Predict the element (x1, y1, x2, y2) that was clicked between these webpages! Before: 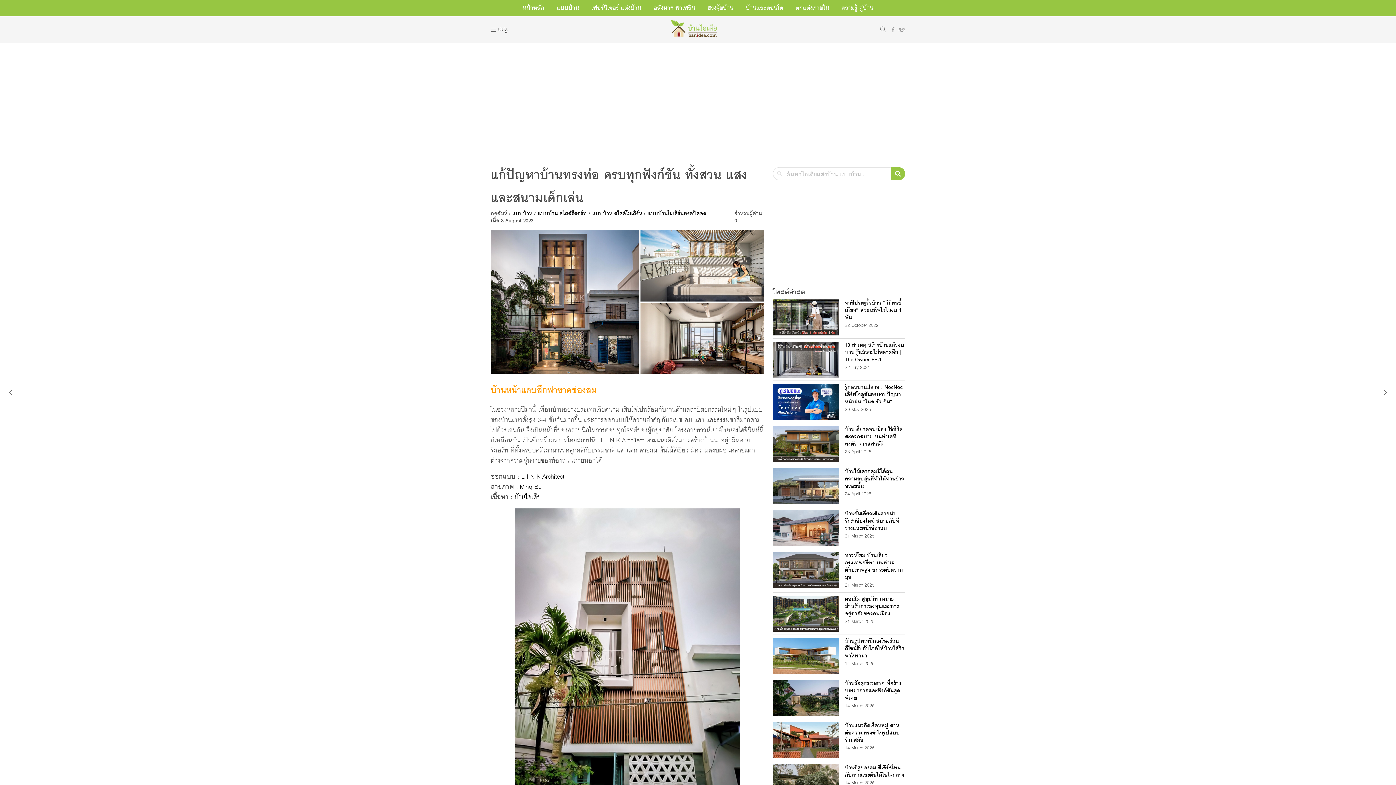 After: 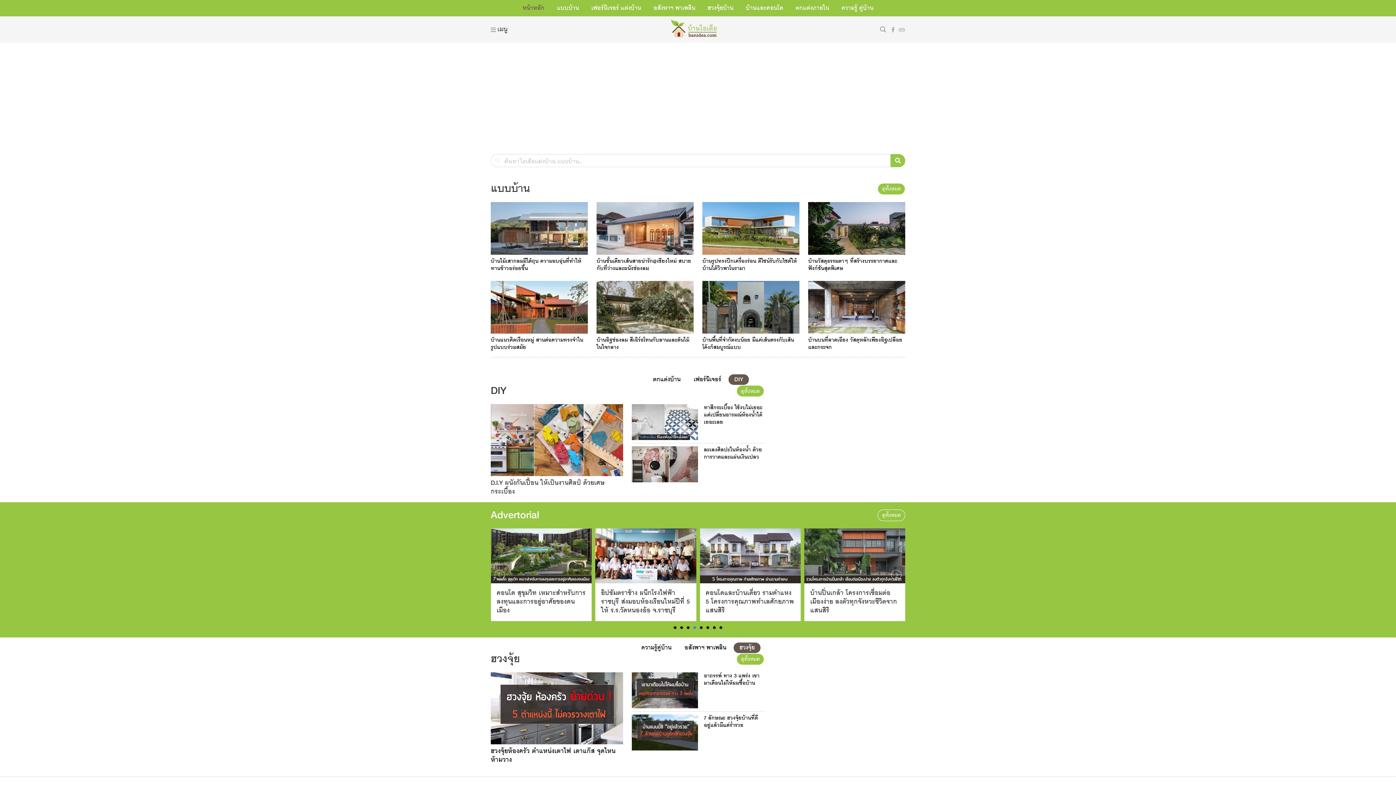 Action: bbox: (670, 32, 717, 38)